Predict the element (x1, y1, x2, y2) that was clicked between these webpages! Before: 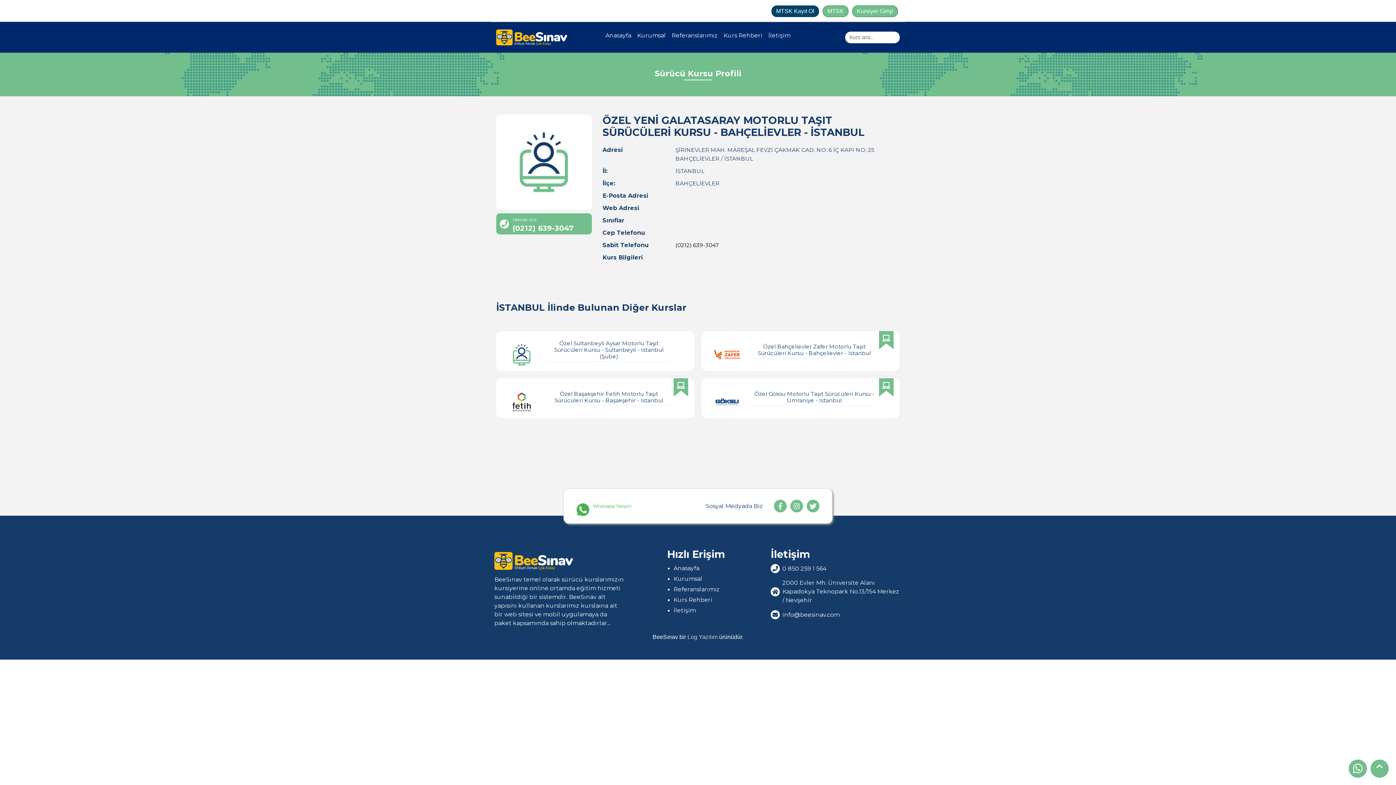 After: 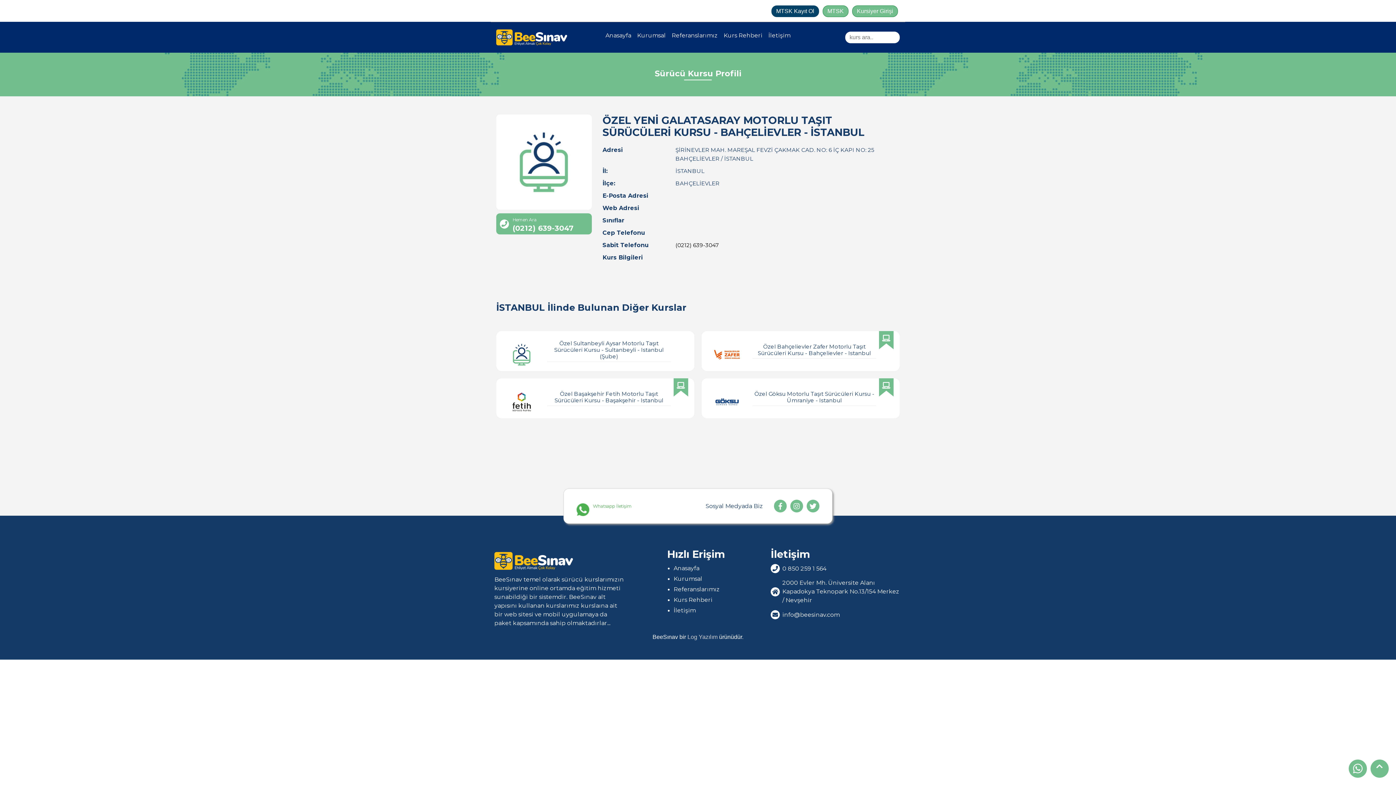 Action: bbox: (771, 5, 819, 17) label: MTSK Kayıt Ol